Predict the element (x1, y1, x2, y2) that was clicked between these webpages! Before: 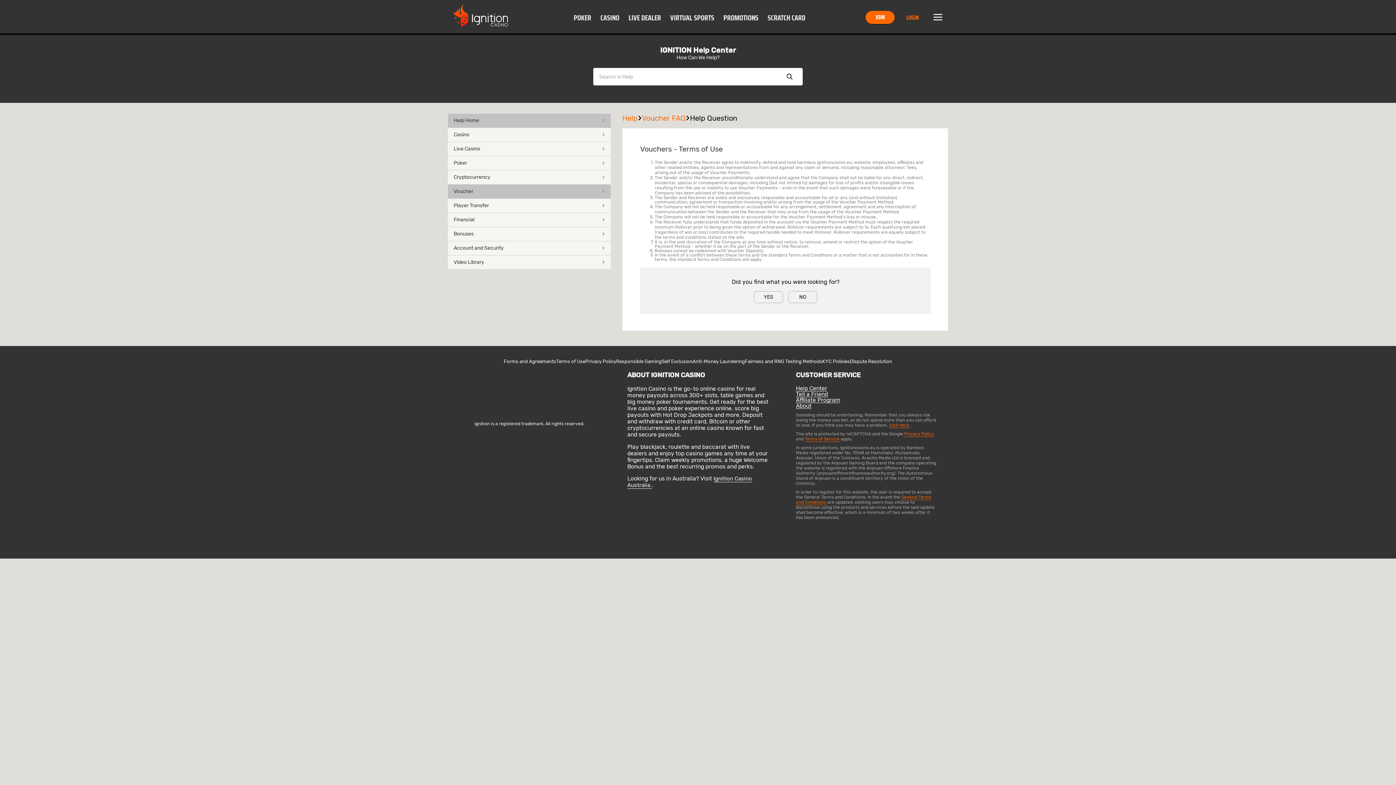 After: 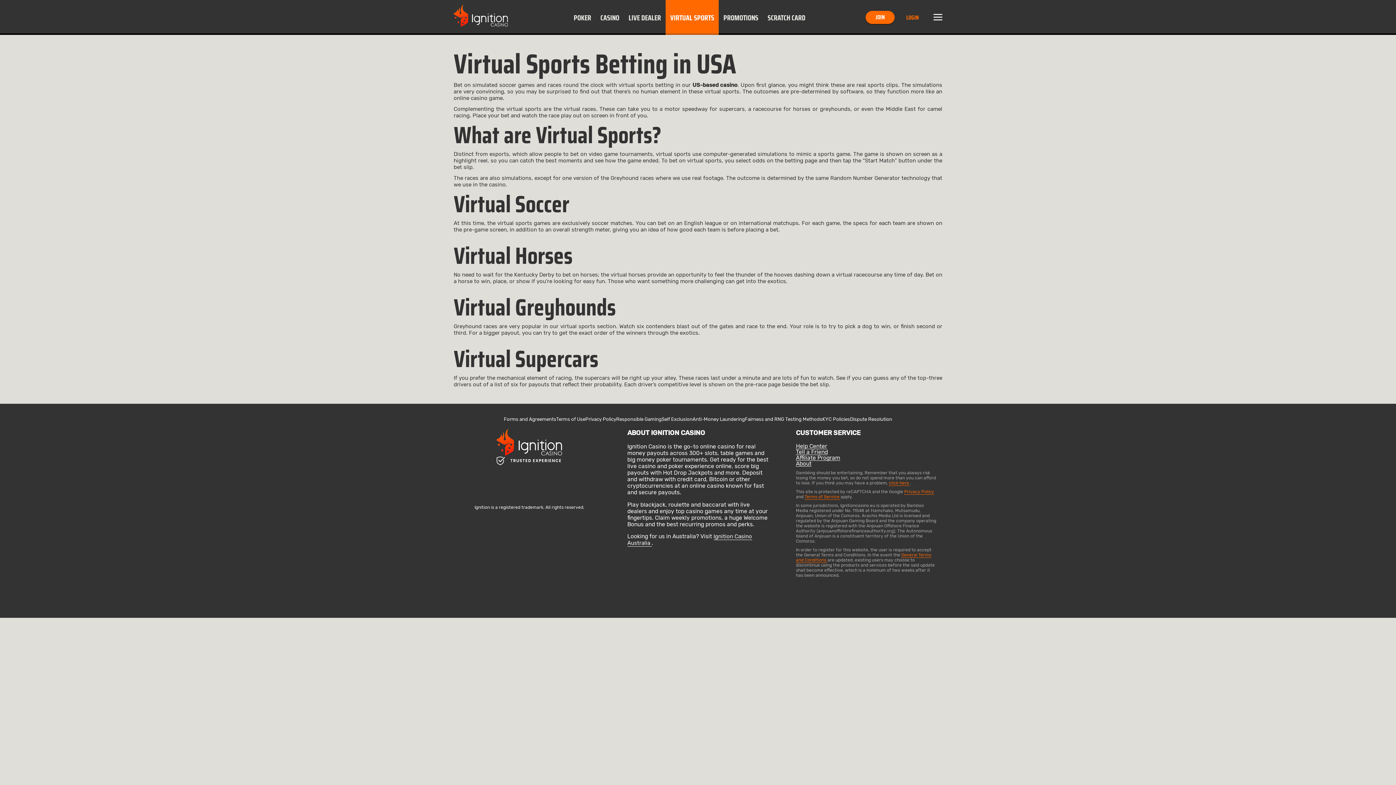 Action: label: VIRTUAL SPORTS bbox: (665, 0, 719, 34)